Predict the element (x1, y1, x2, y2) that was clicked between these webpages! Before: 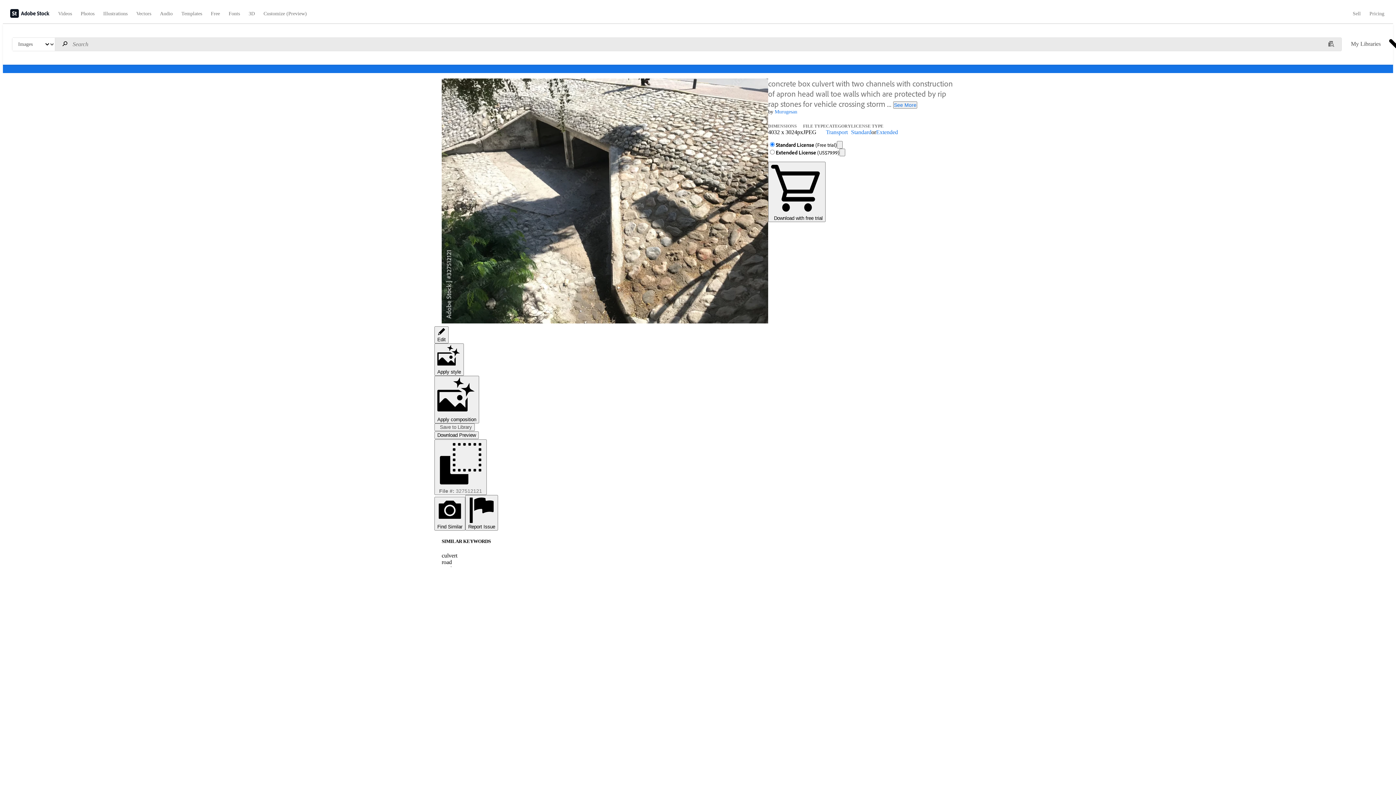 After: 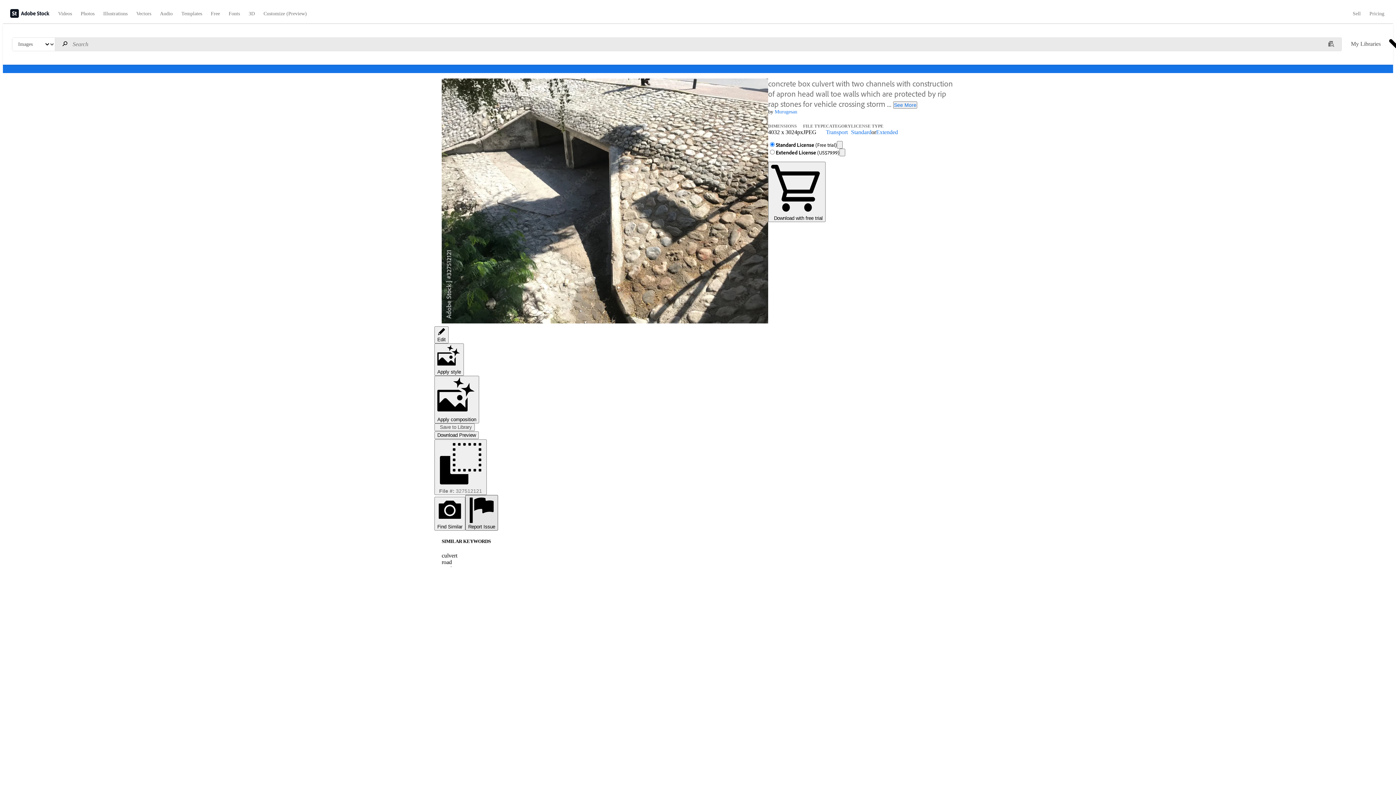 Action: bbox: (465, 495, 498, 530) label: Report Issue